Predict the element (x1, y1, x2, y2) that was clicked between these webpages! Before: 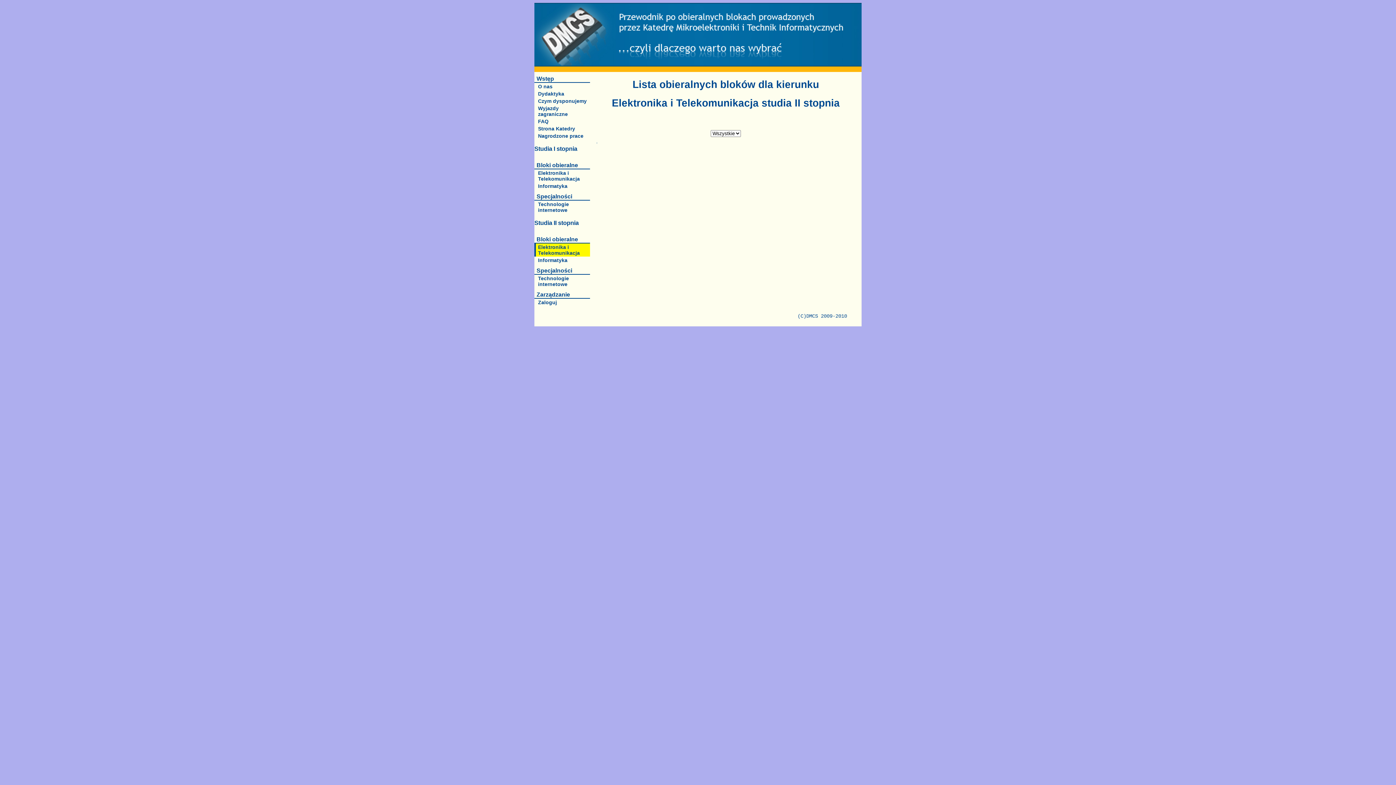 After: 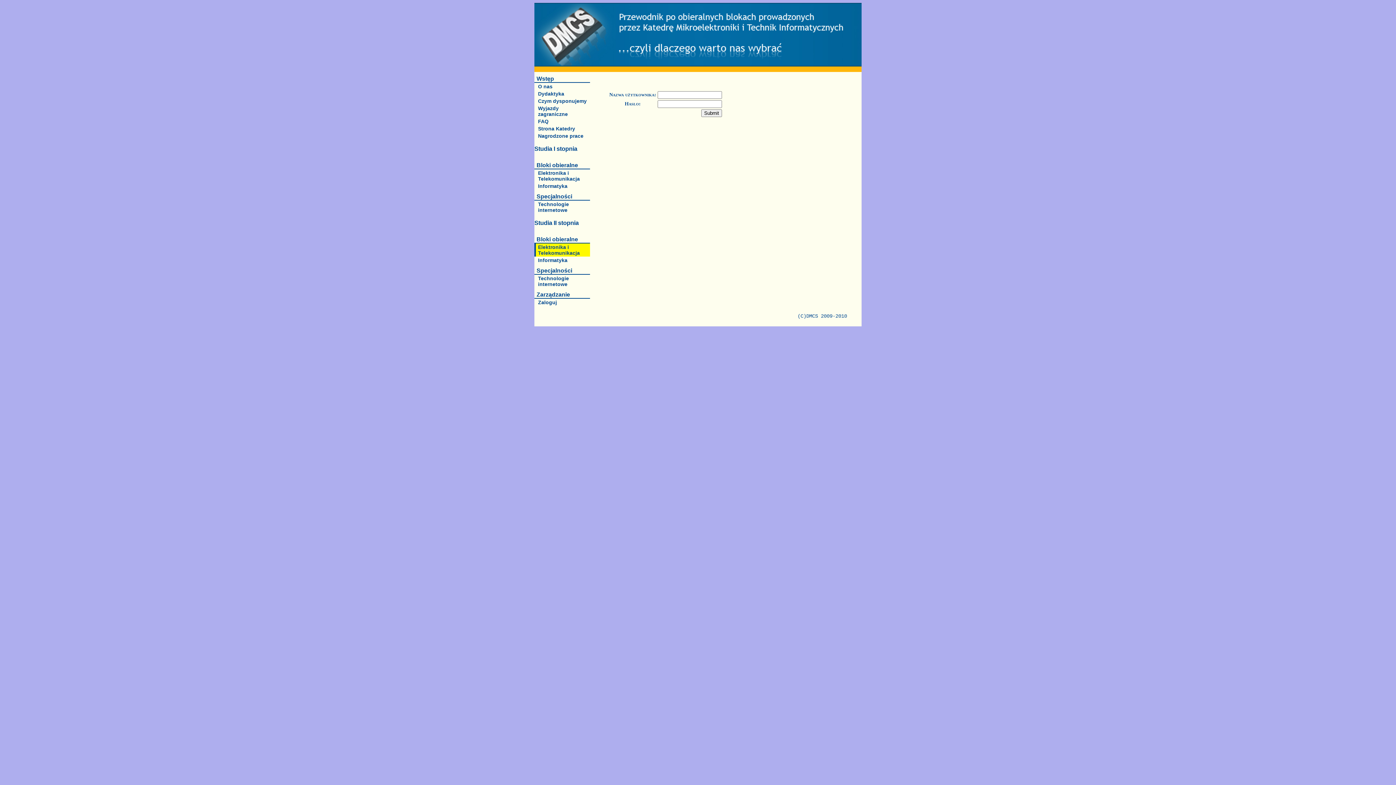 Action: label: Zaloguj bbox: (534, 298, 590, 306)